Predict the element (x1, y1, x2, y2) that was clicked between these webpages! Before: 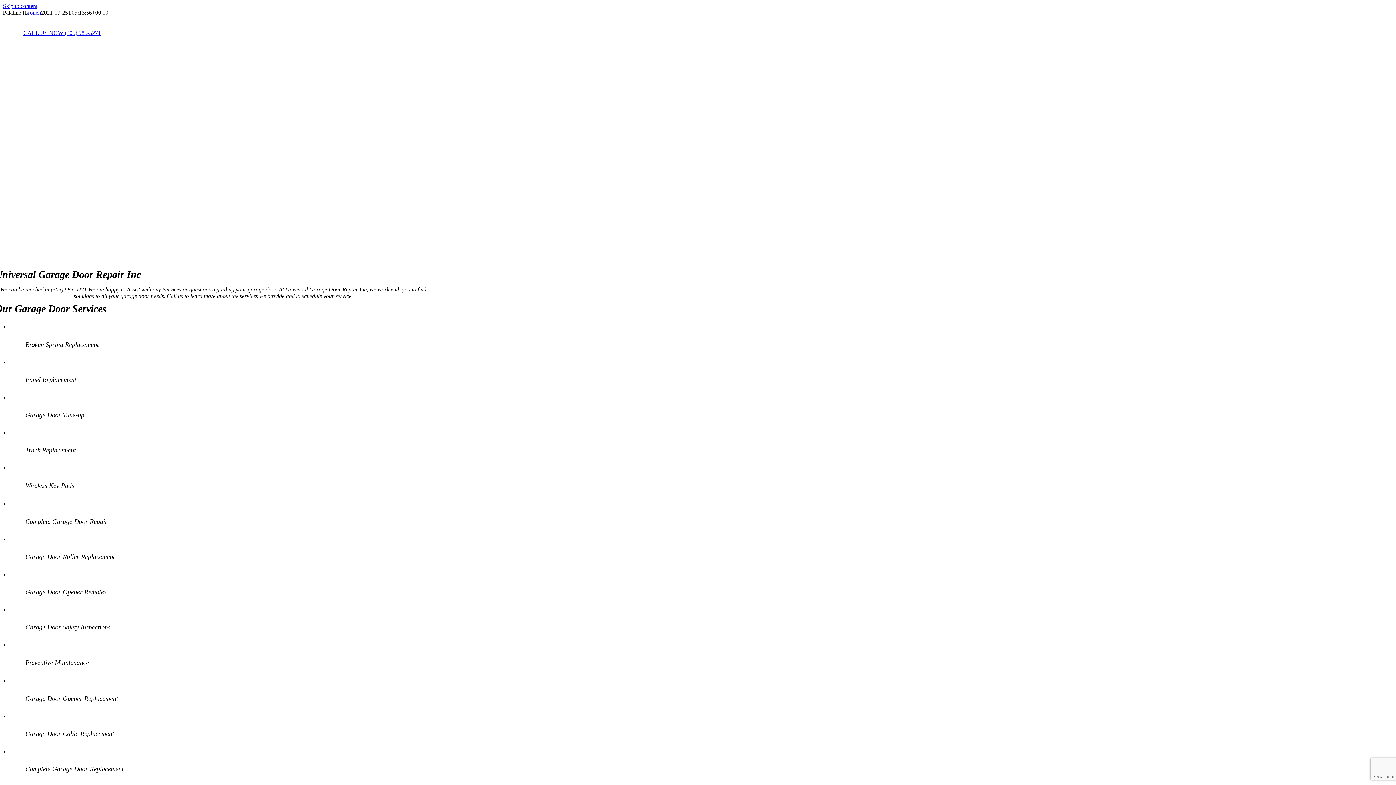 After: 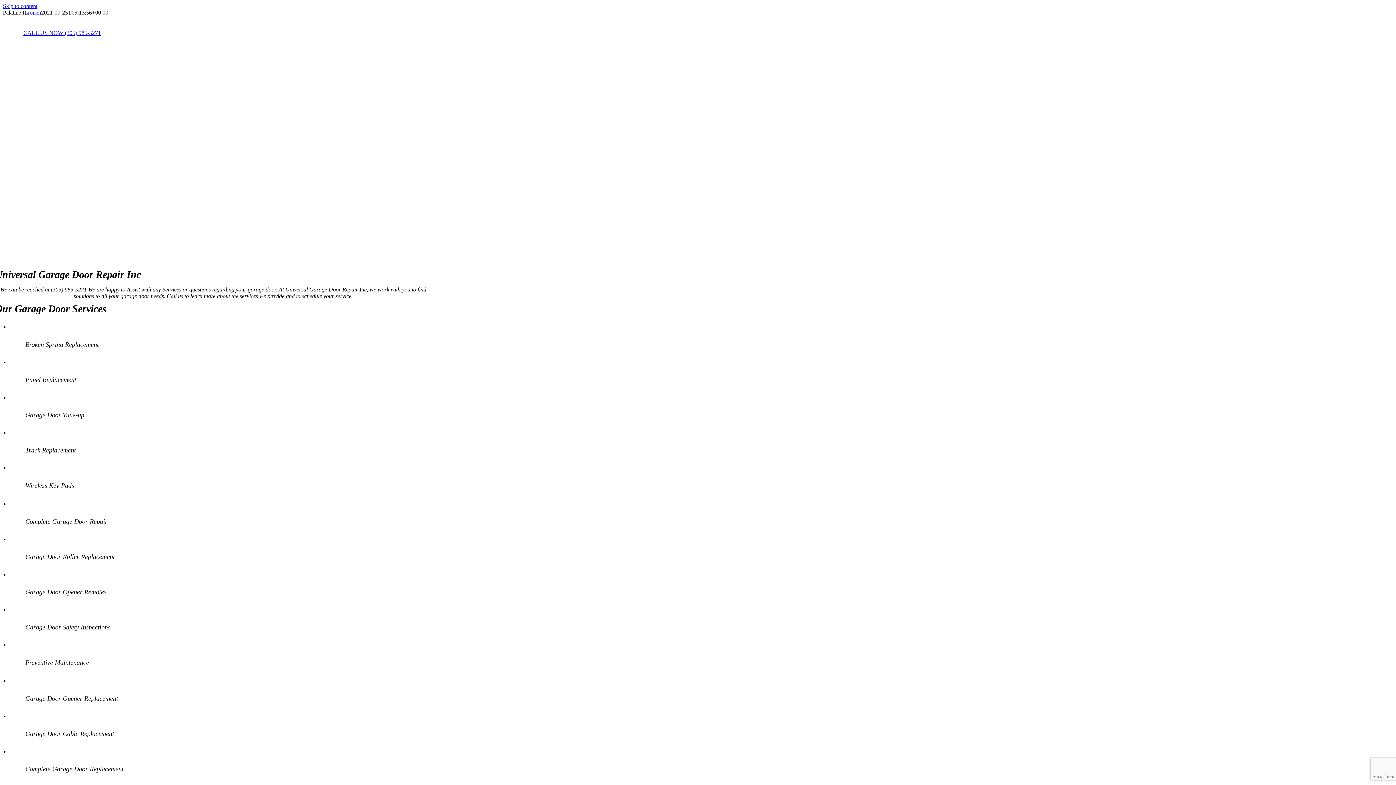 Action: bbox: (23, 29, 100, 36) label: CALL US NOW (305) 985-5271